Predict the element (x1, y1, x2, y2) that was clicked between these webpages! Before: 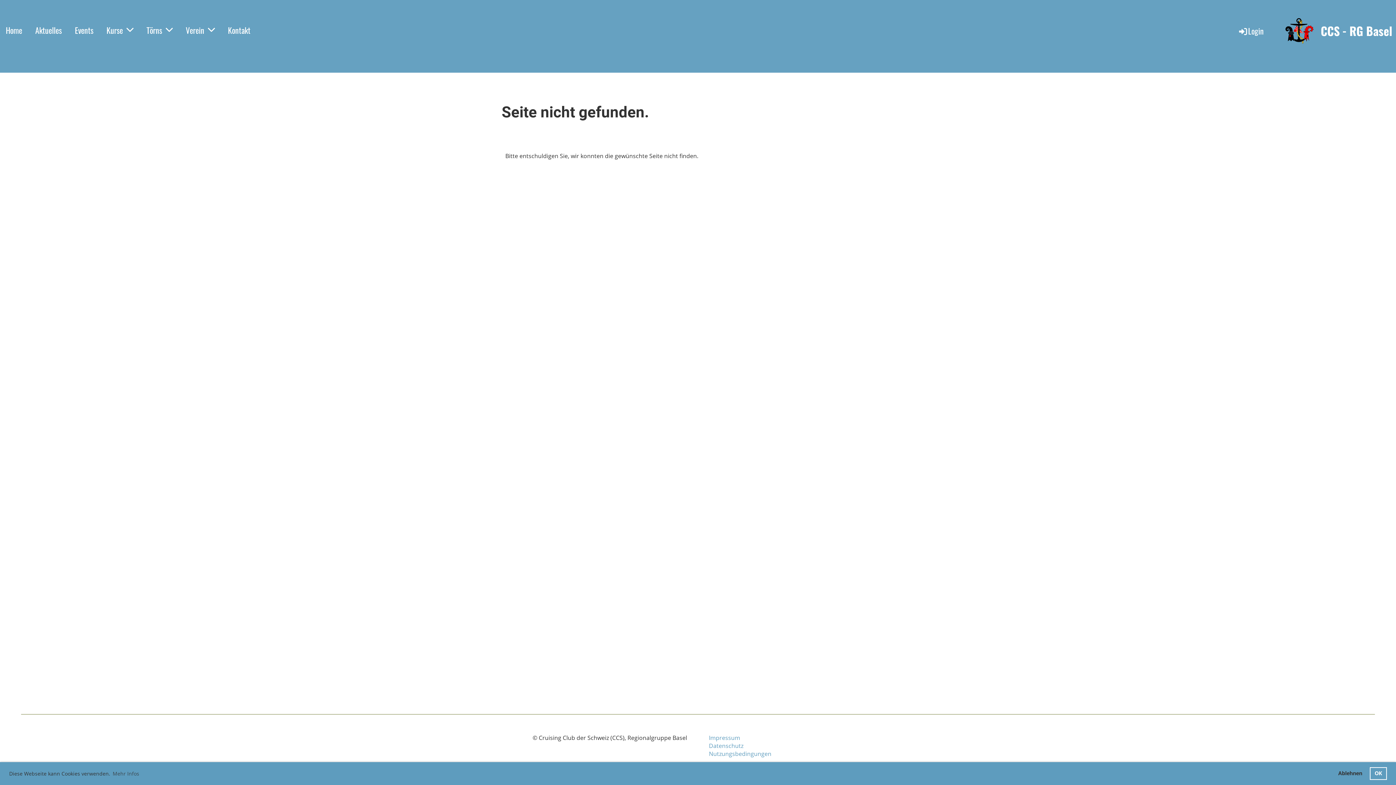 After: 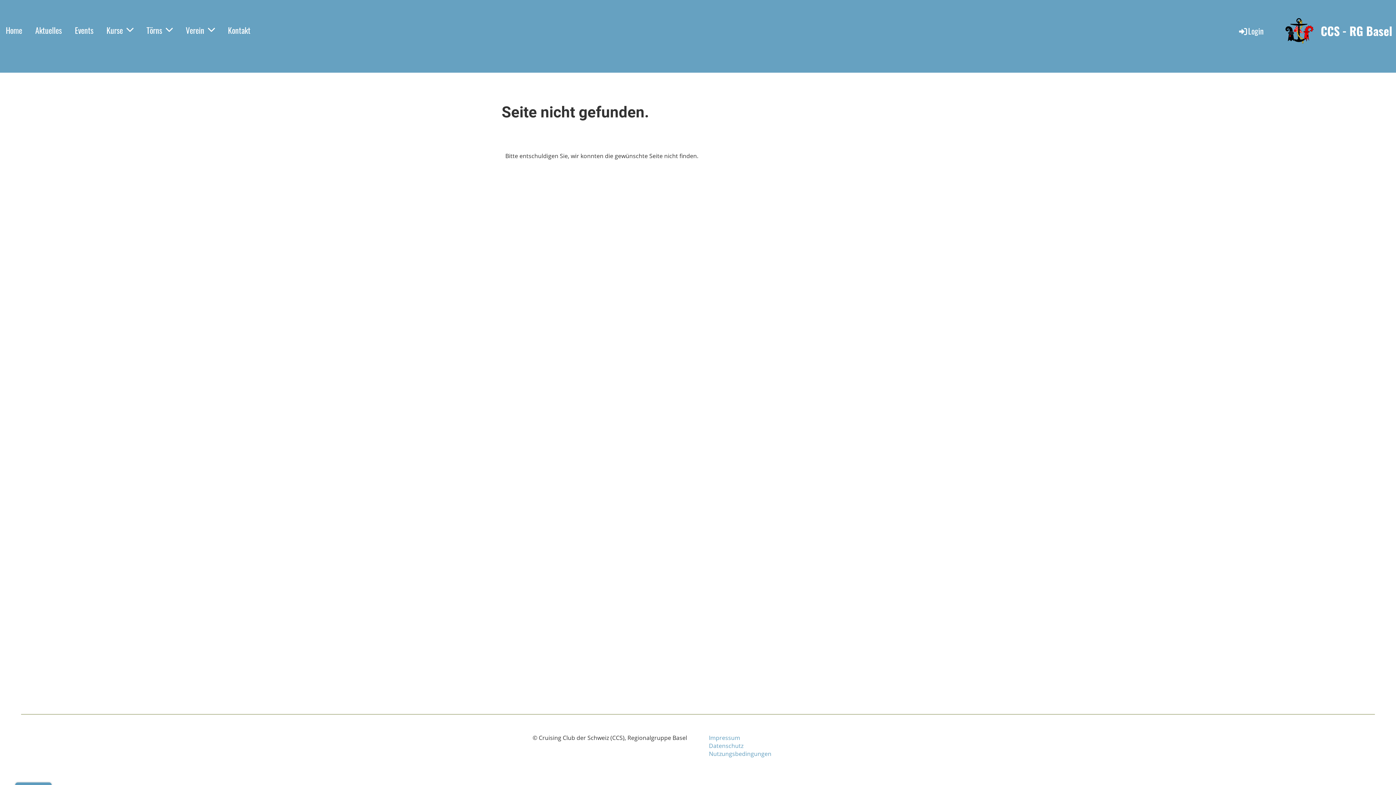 Action: label: deny cookies bbox: (1333, 767, 1367, 780)